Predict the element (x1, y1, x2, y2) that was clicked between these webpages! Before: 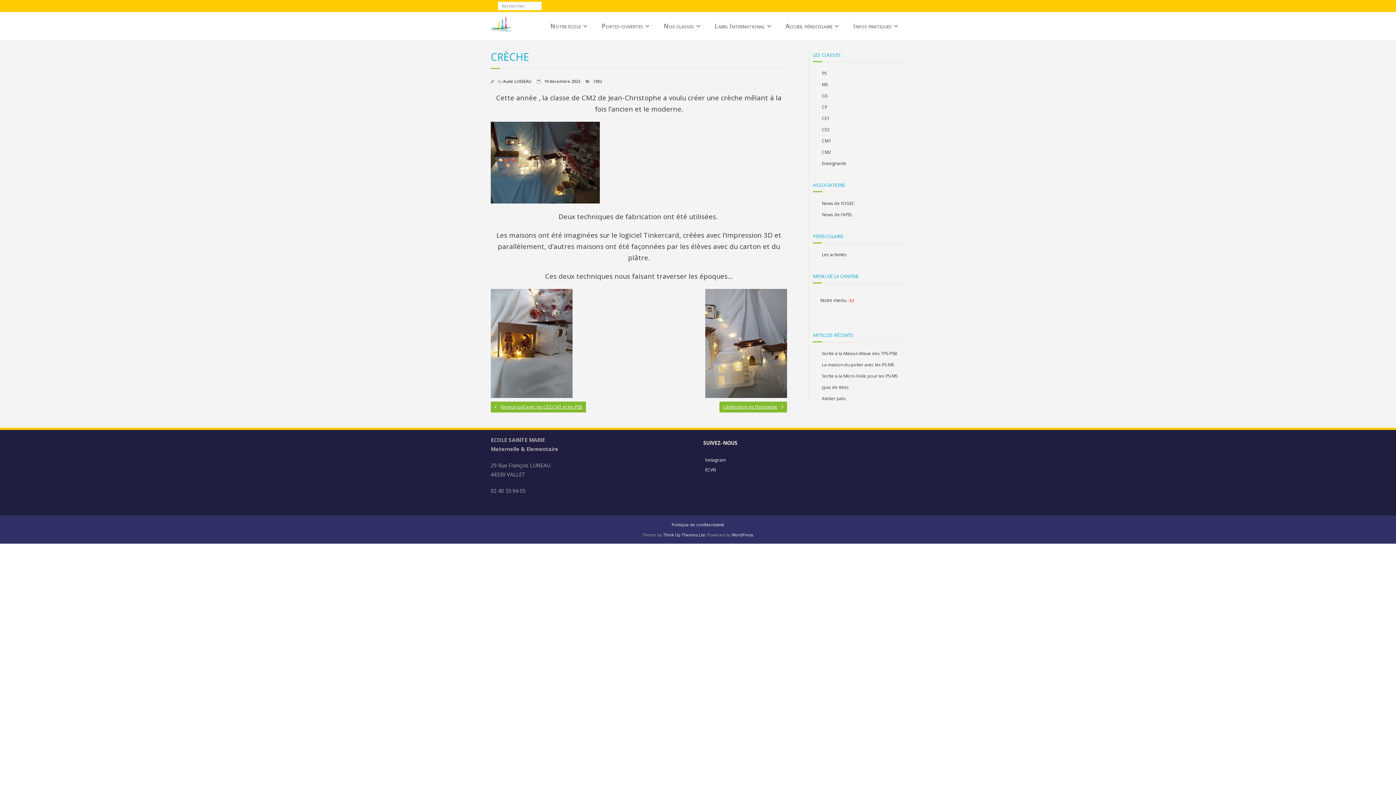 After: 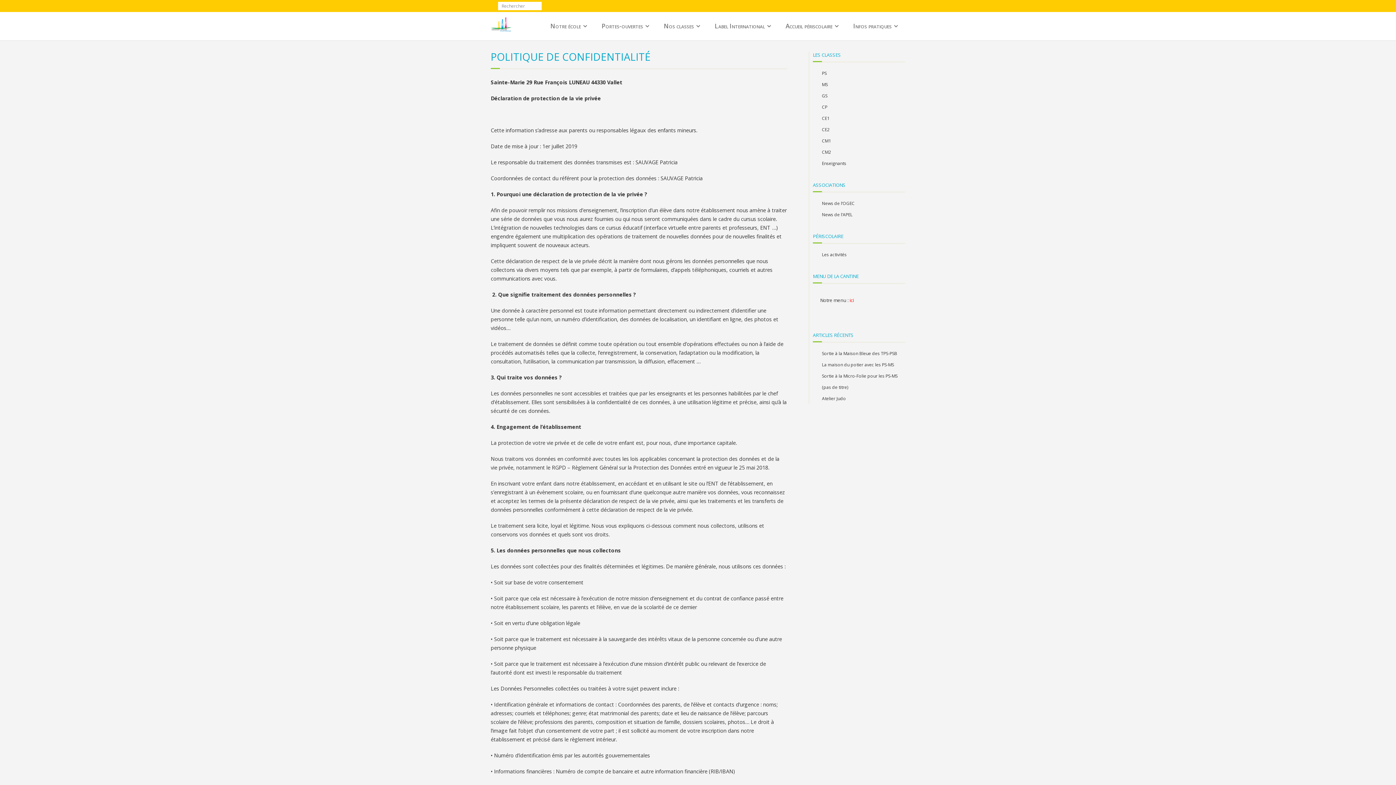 Action: label: Politique de confidentialité bbox: (668, 522, 727, 527)